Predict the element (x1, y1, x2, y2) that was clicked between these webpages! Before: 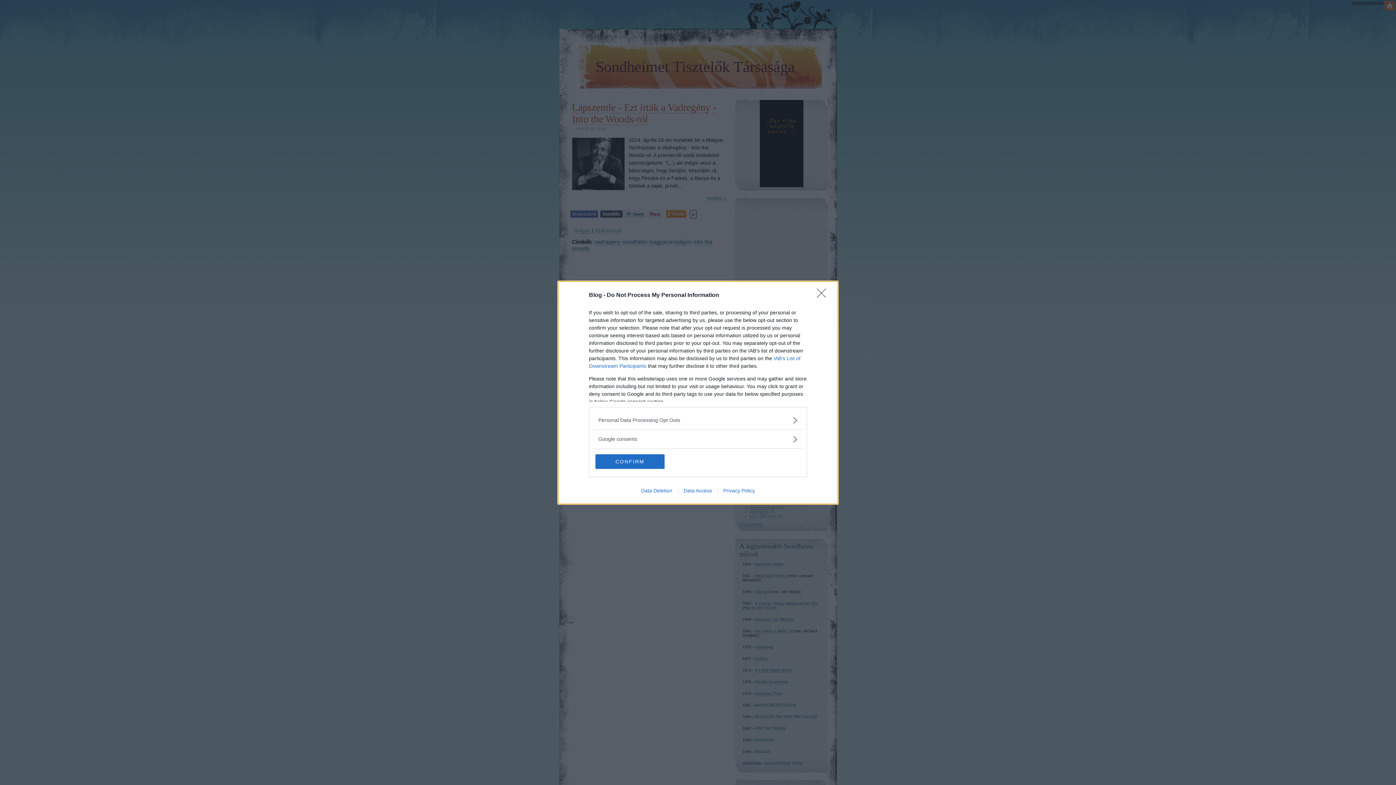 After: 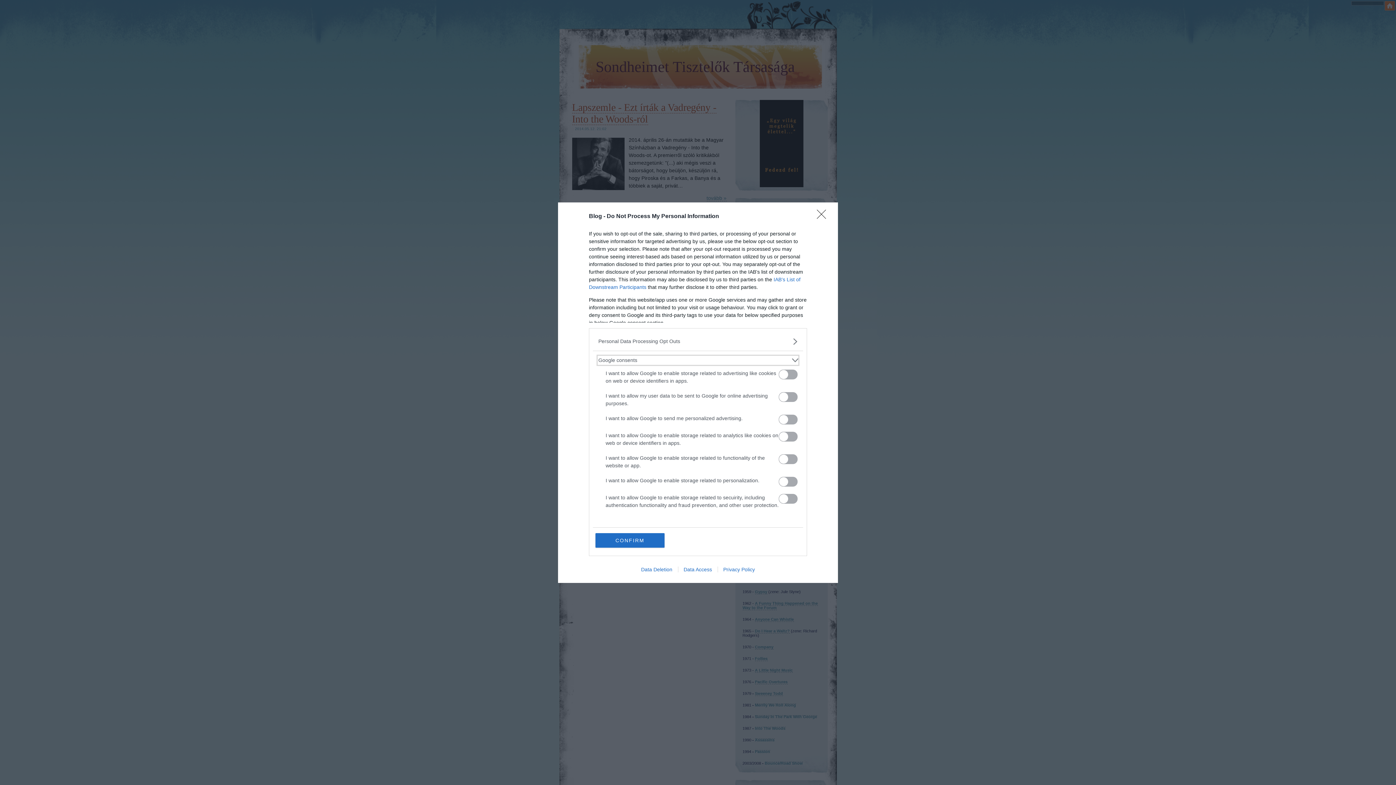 Action: bbox: (598, 435, 797, 443) label: Google consents